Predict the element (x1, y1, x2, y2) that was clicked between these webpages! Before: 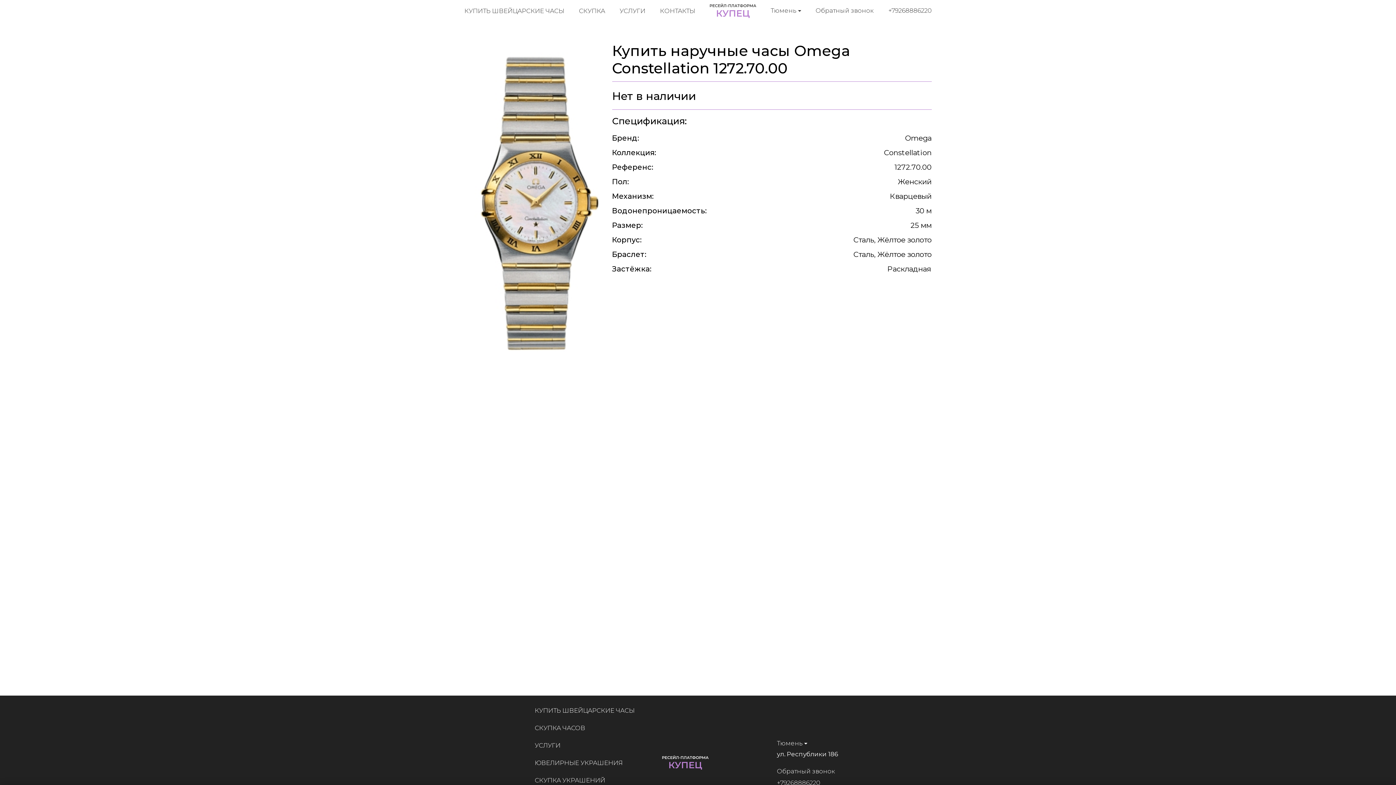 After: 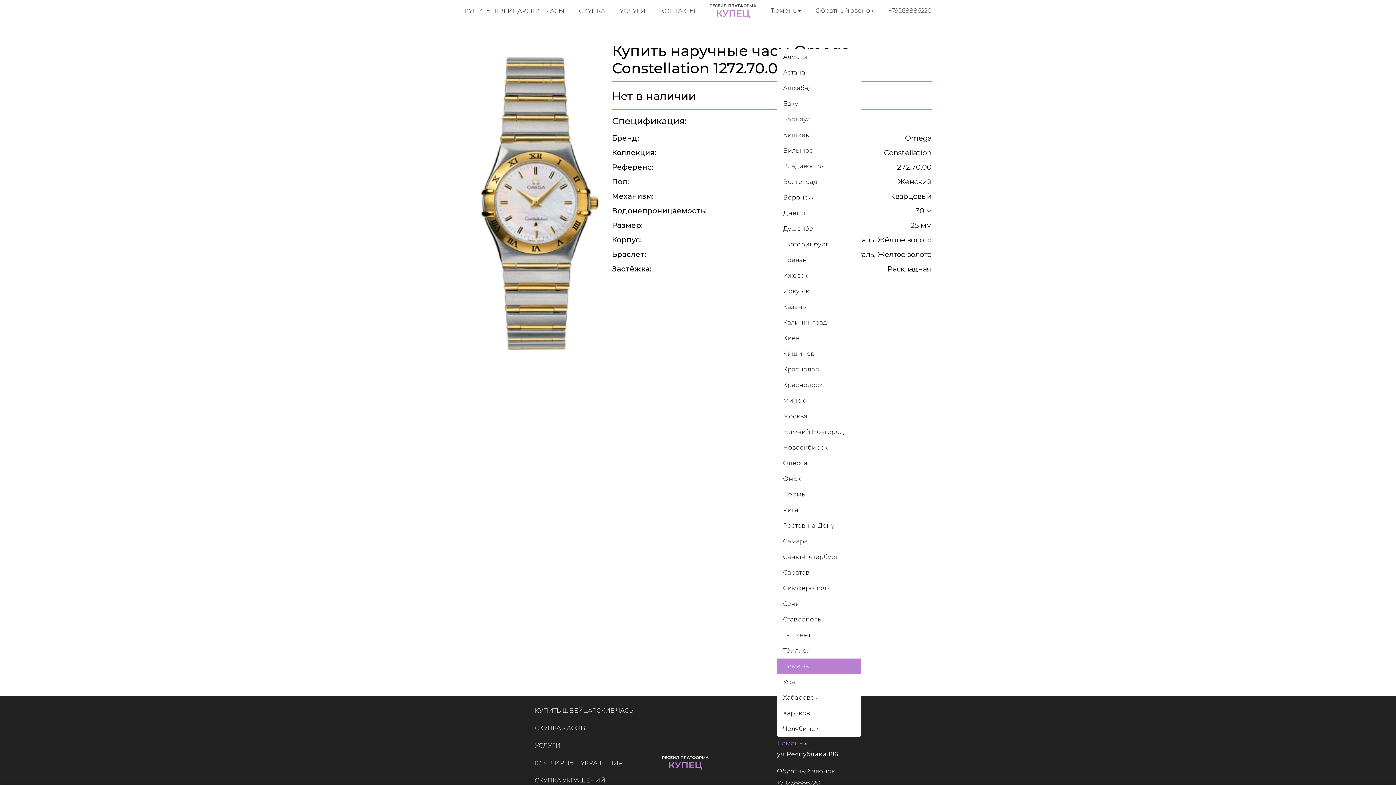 Action: label: Тюмень  bbox: (777, 737, 861, 749)